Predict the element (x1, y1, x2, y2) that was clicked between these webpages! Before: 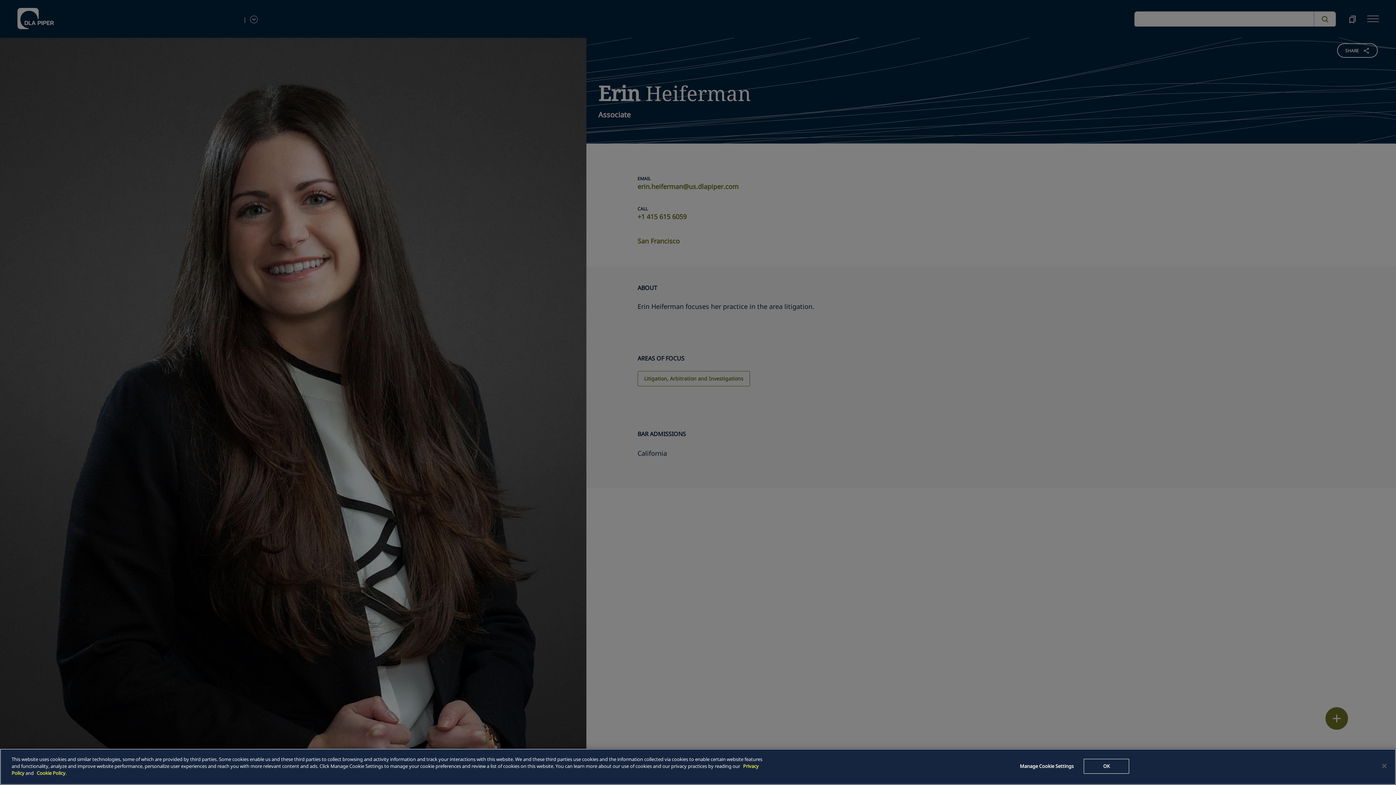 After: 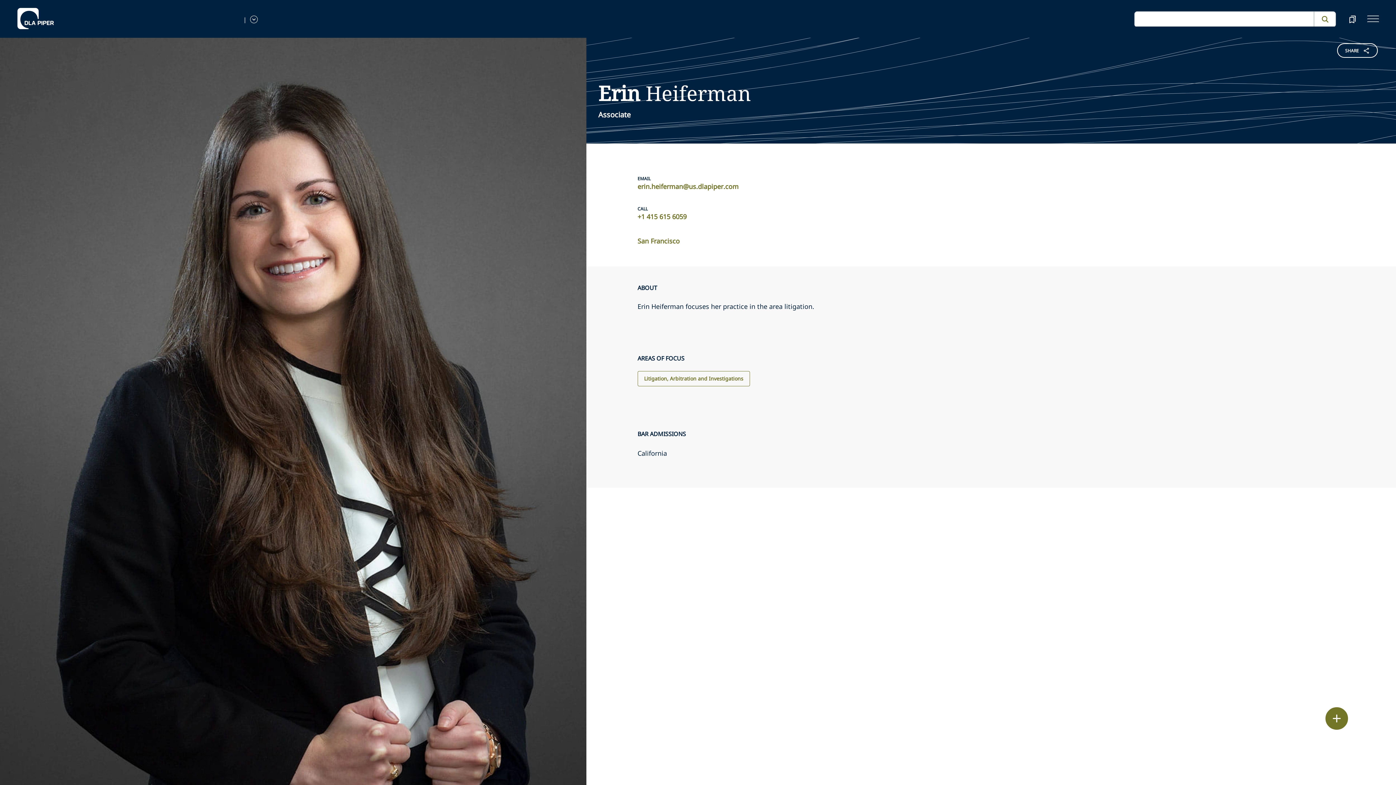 Action: label: OK bbox: (1084, 759, 1129, 774)